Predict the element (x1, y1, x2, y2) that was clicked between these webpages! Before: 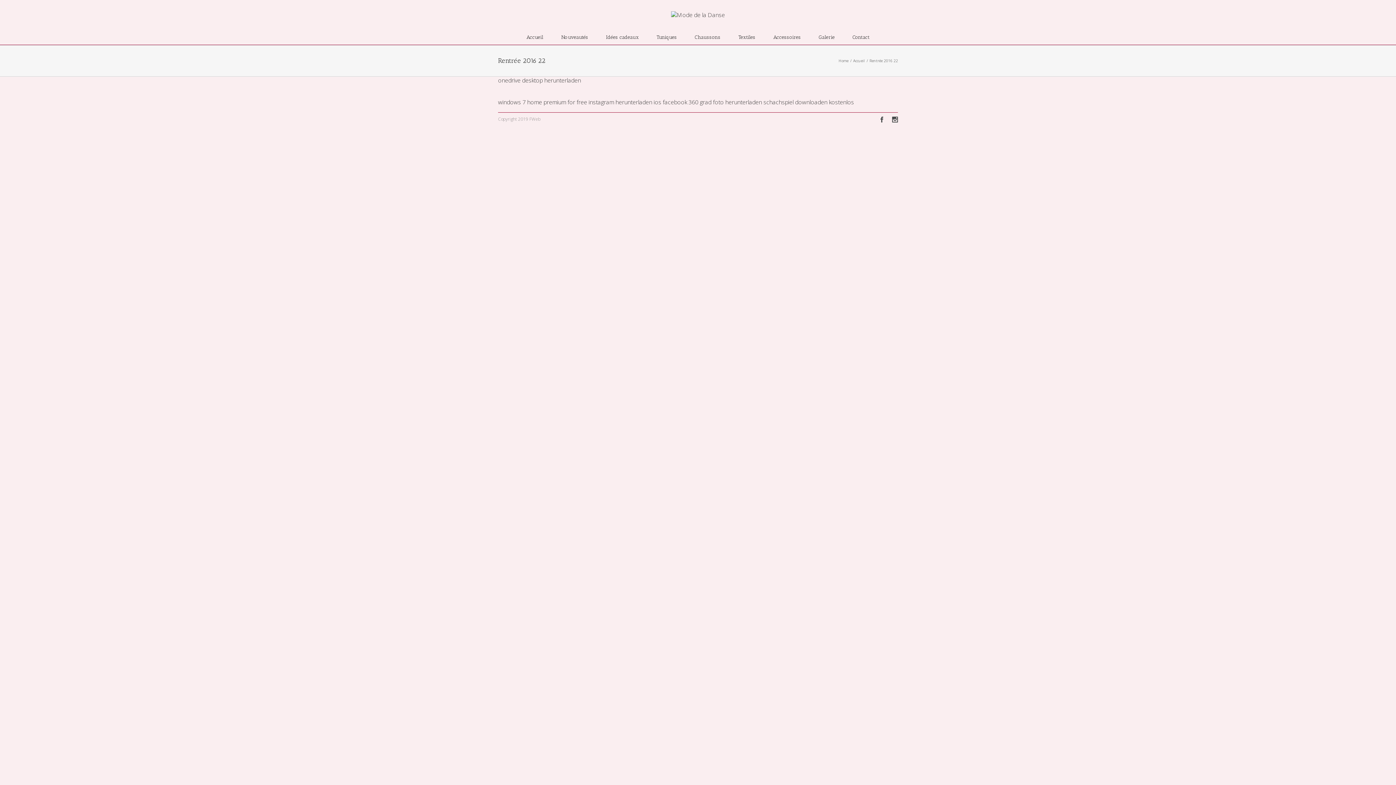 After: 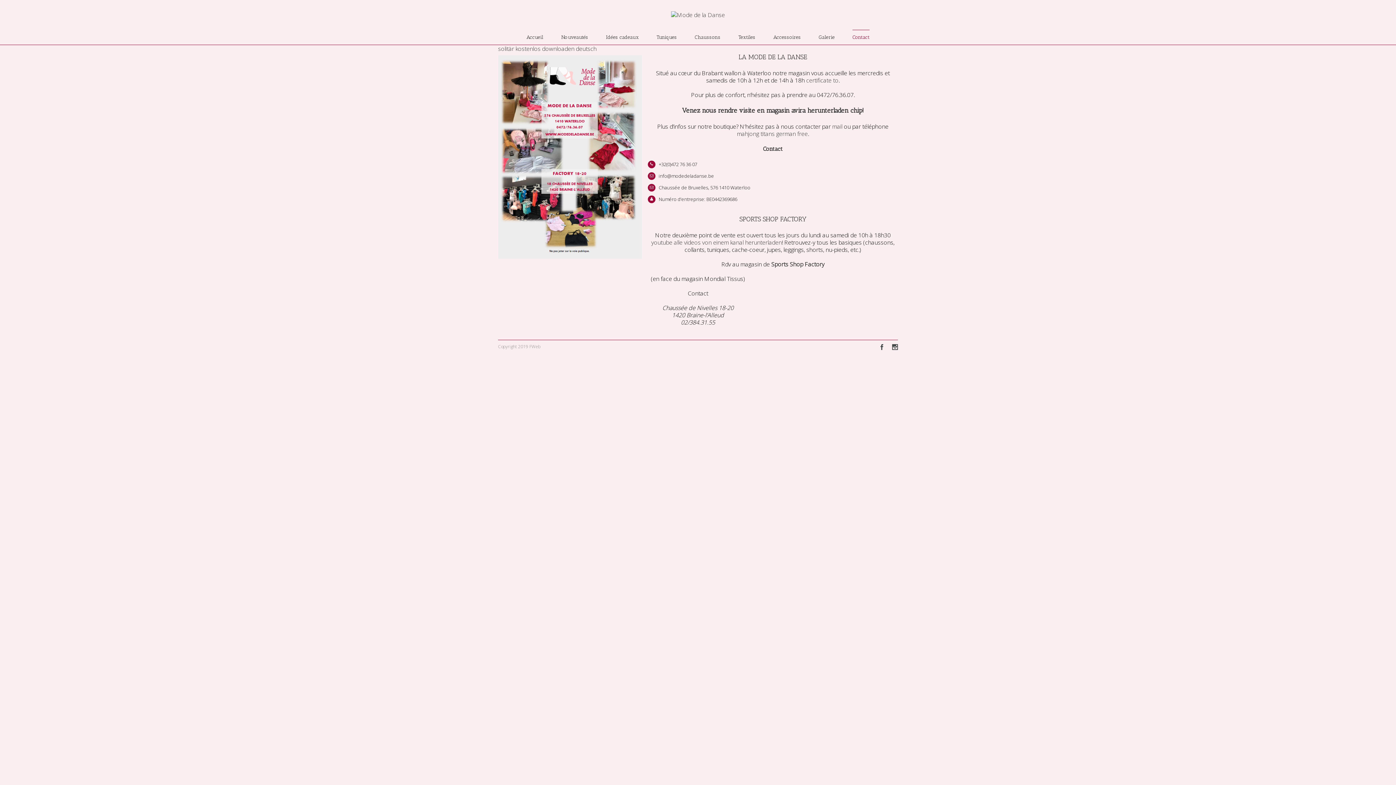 Action: label: Contact bbox: (852, 29, 869, 44)